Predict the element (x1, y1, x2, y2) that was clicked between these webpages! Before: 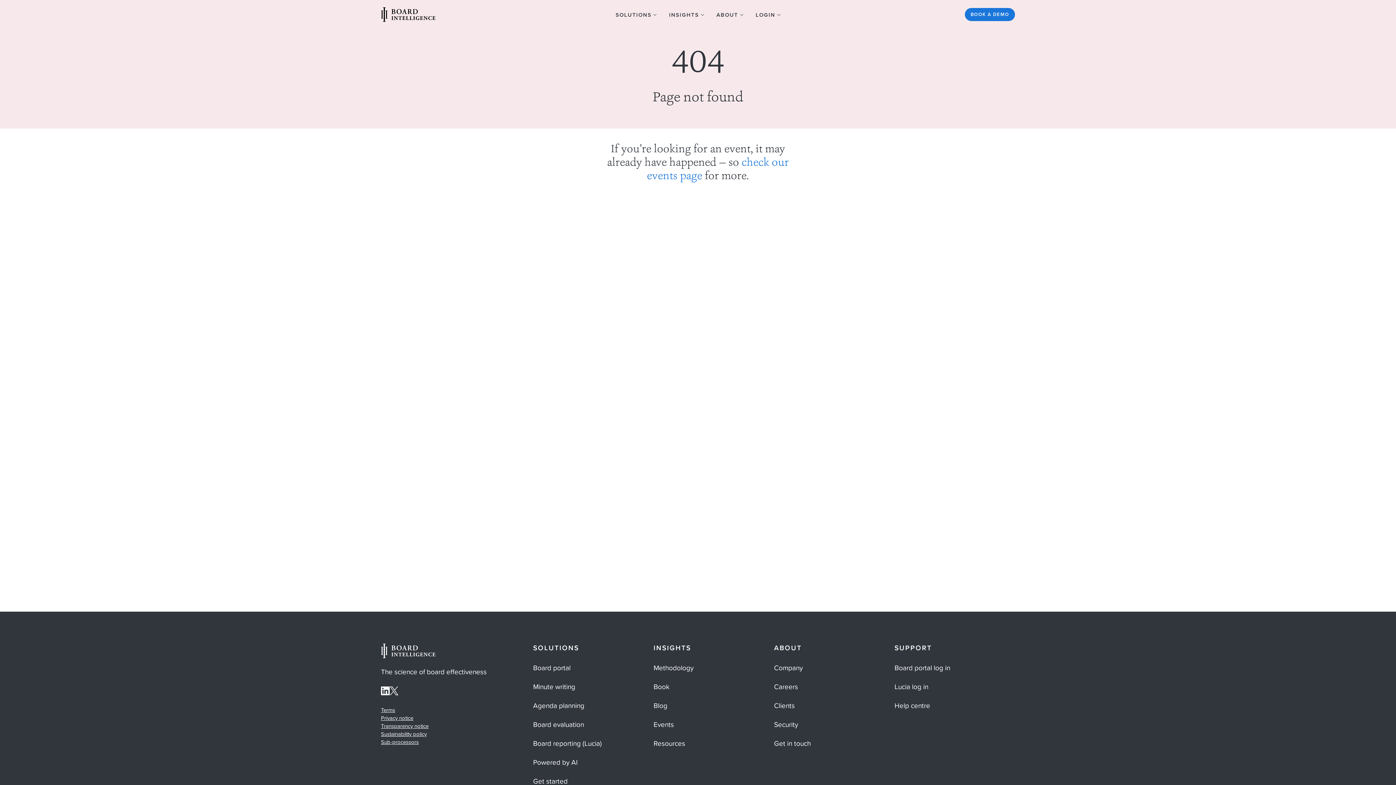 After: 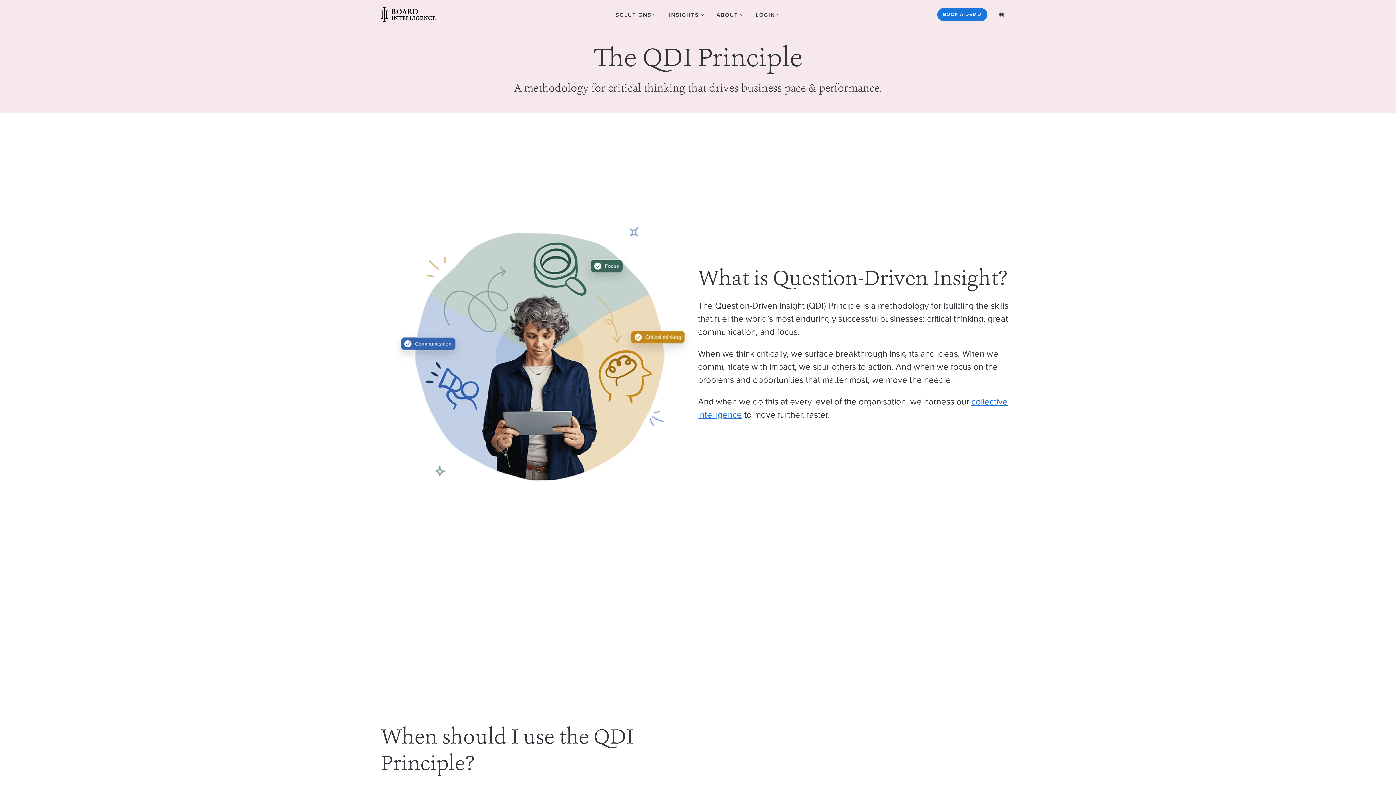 Action: label: Methodology bbox: (653, 662, 693, 674)